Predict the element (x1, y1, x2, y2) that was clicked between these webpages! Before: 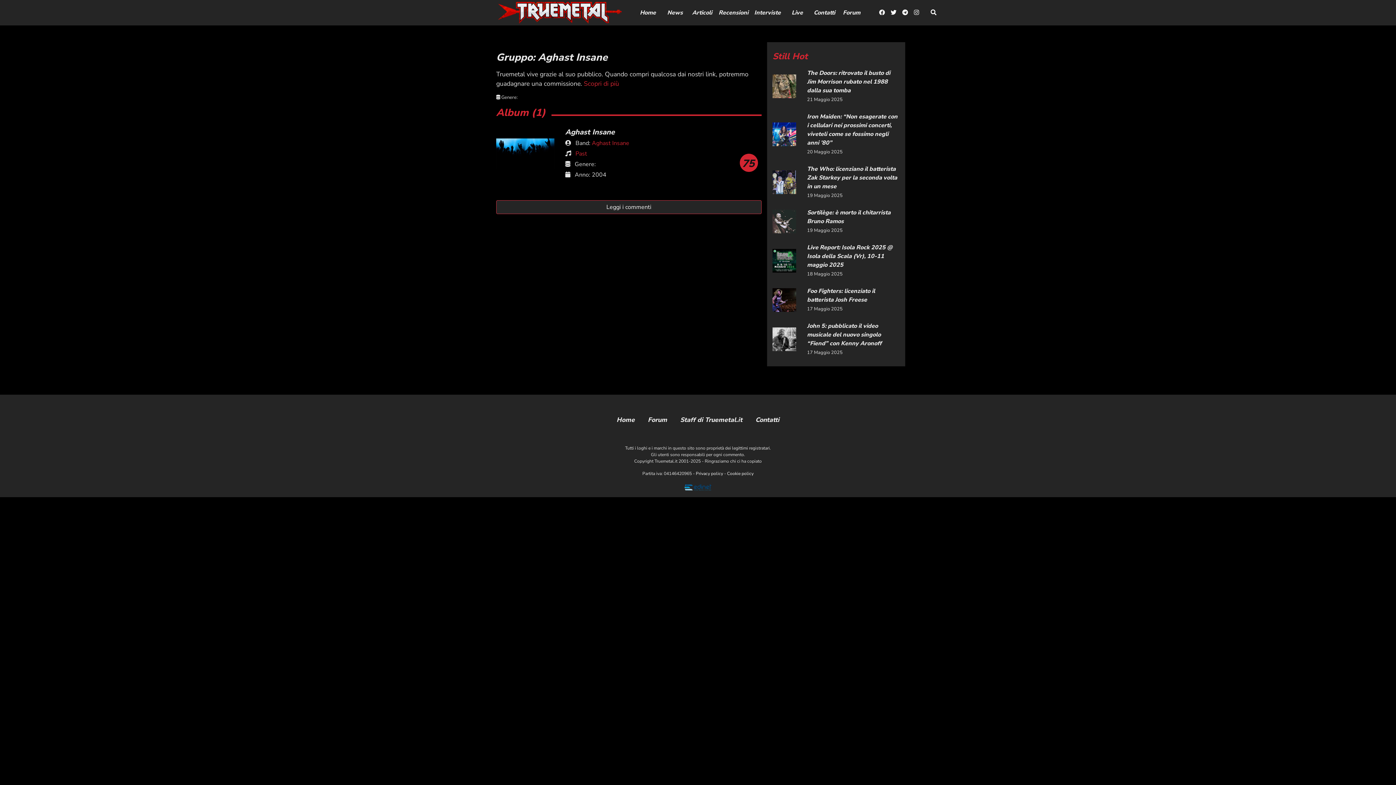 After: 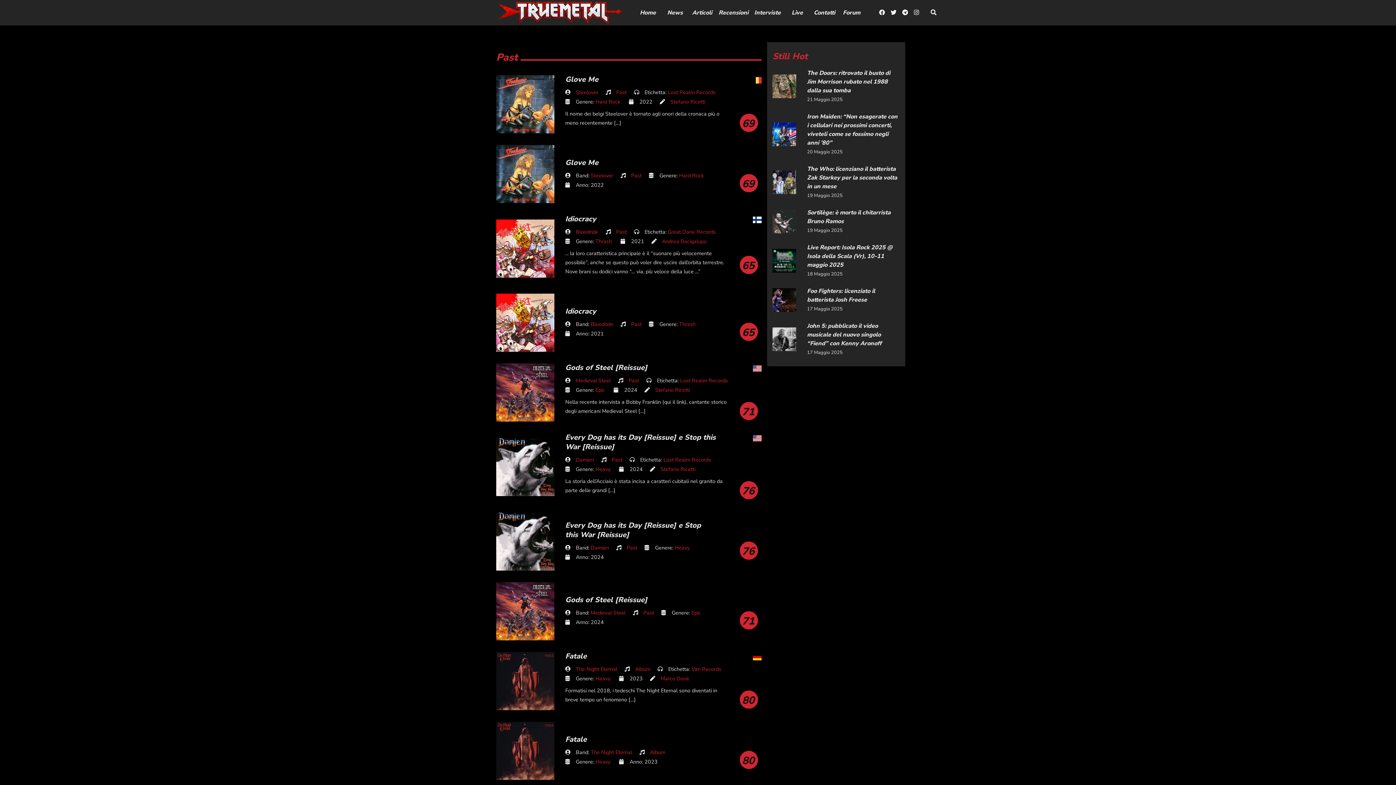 Action: label: Past bbox: (575, 149, 587, 157)